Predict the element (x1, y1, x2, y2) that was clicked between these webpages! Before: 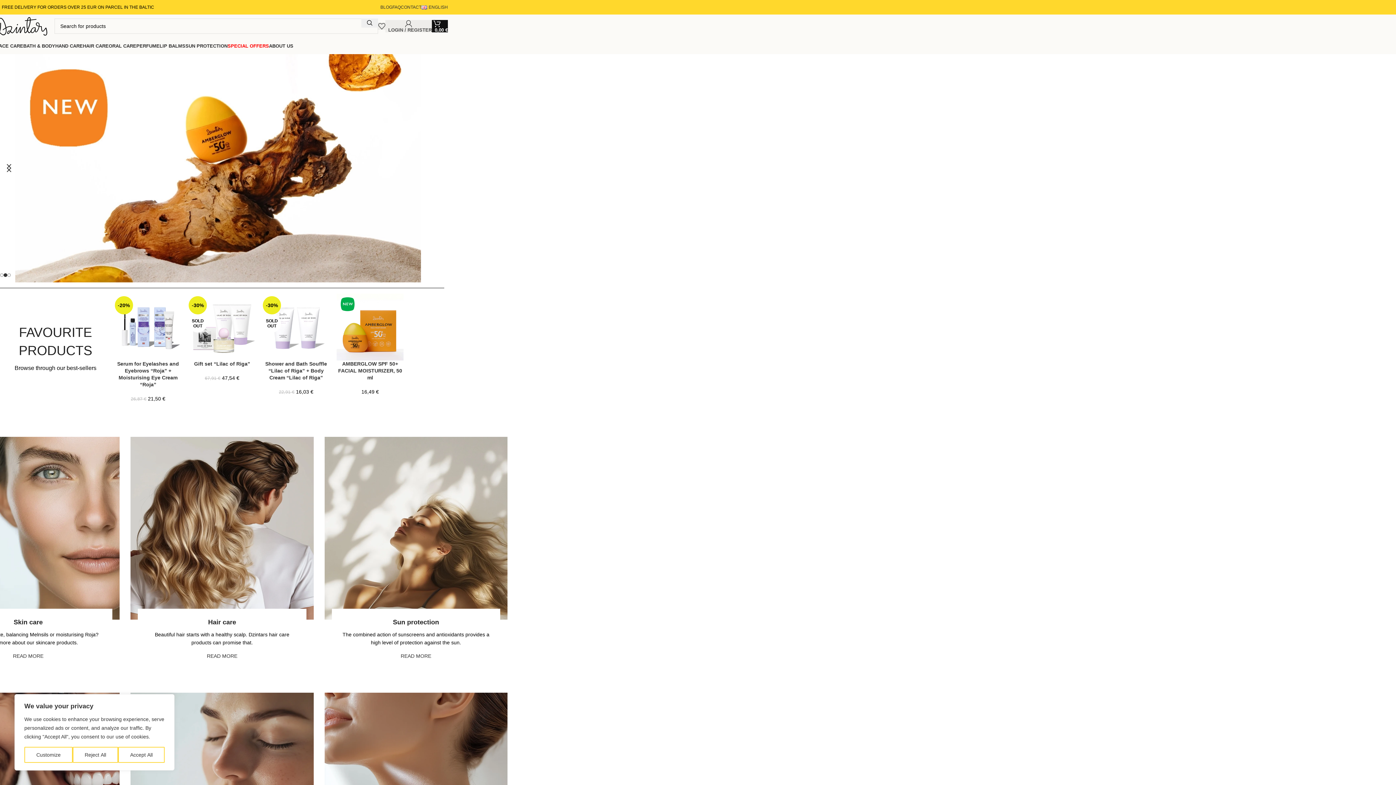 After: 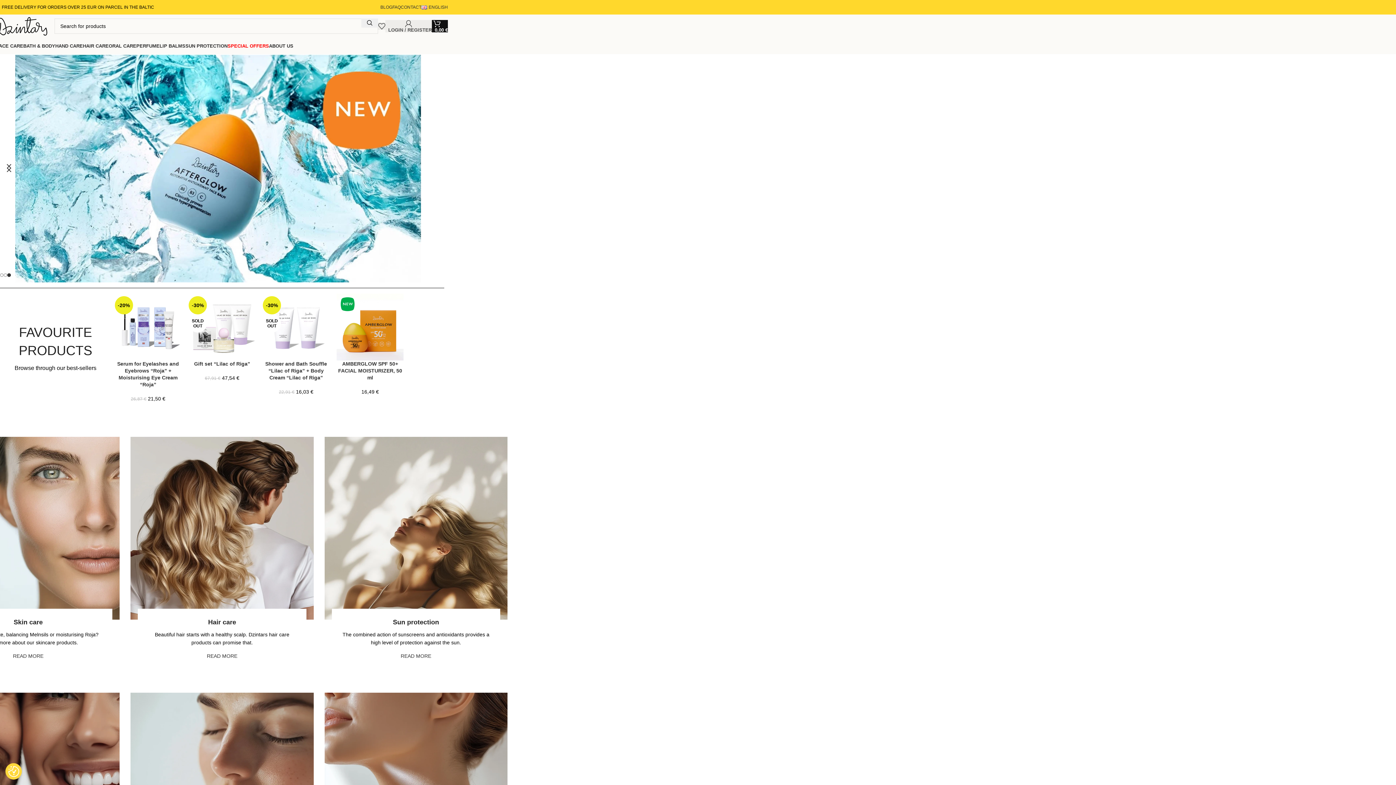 Action: label: Accept All bbox: (118, 747, 164, 763)